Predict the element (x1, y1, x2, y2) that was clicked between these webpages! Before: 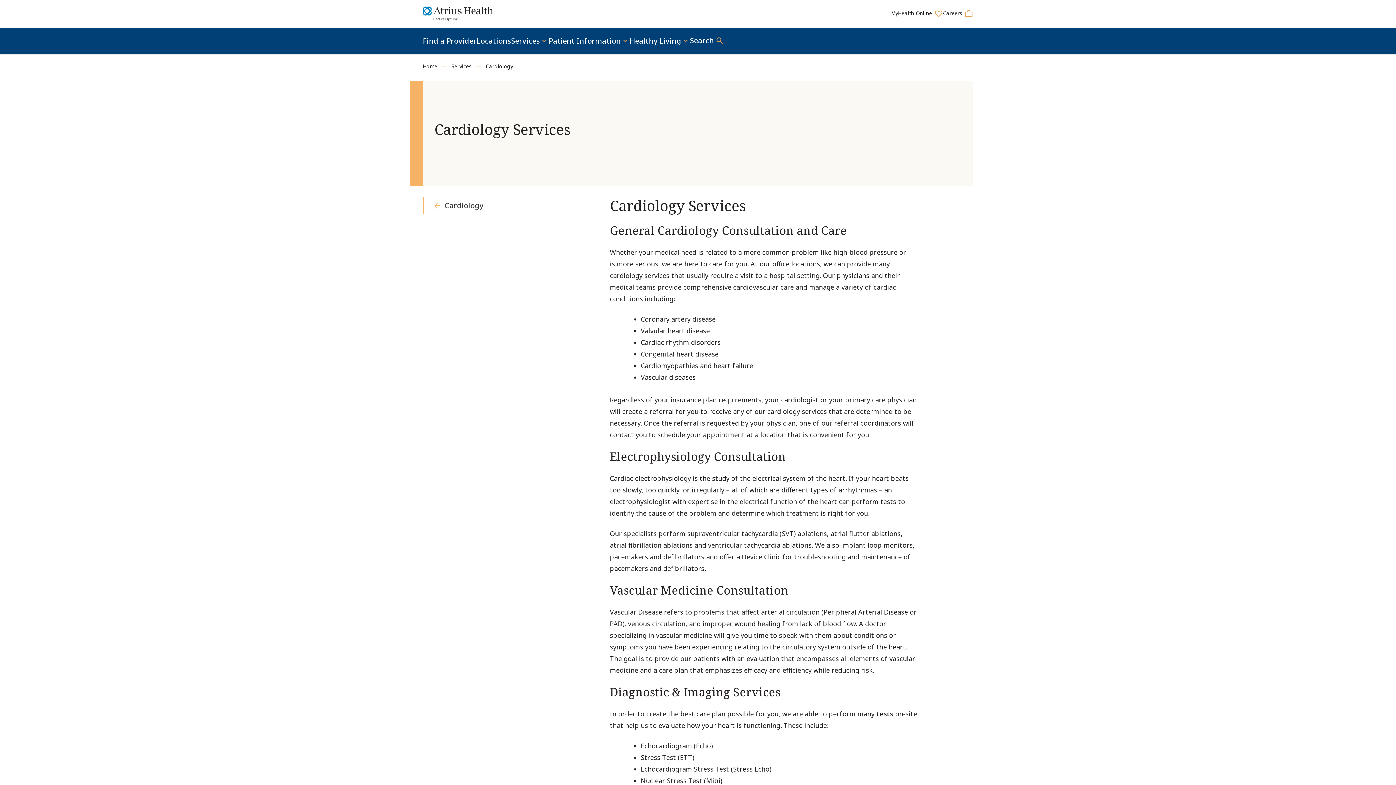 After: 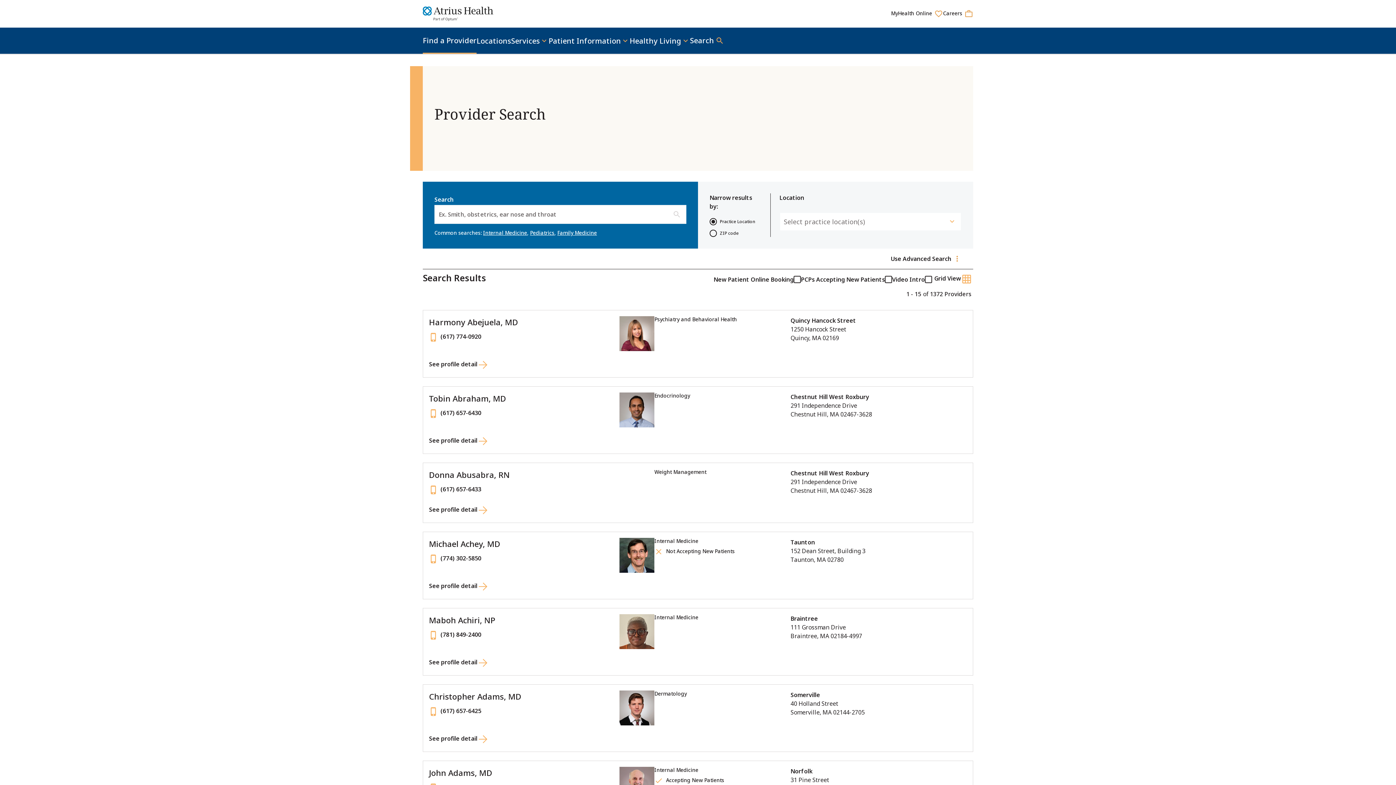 Action: label: Find a Provider bbox: (422, 28, 476, 53)